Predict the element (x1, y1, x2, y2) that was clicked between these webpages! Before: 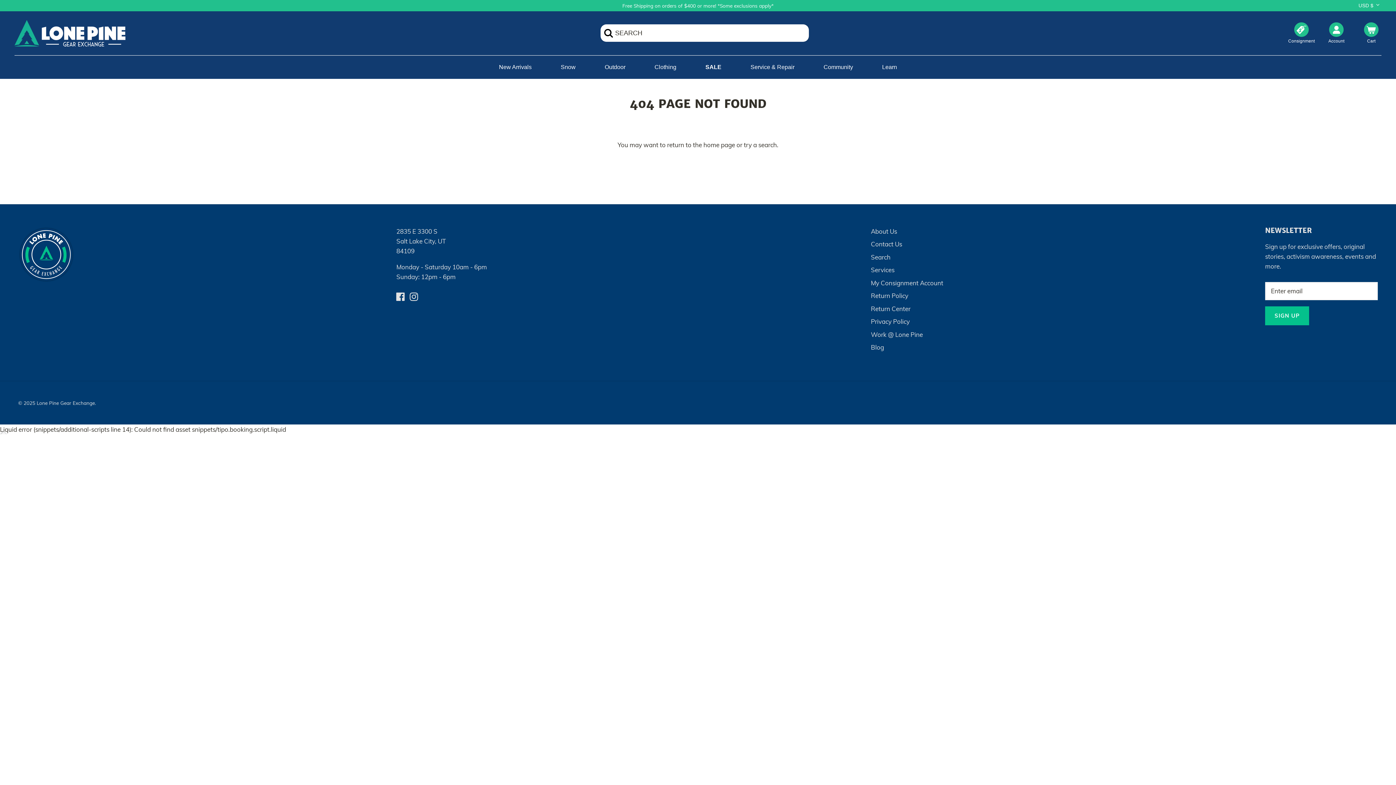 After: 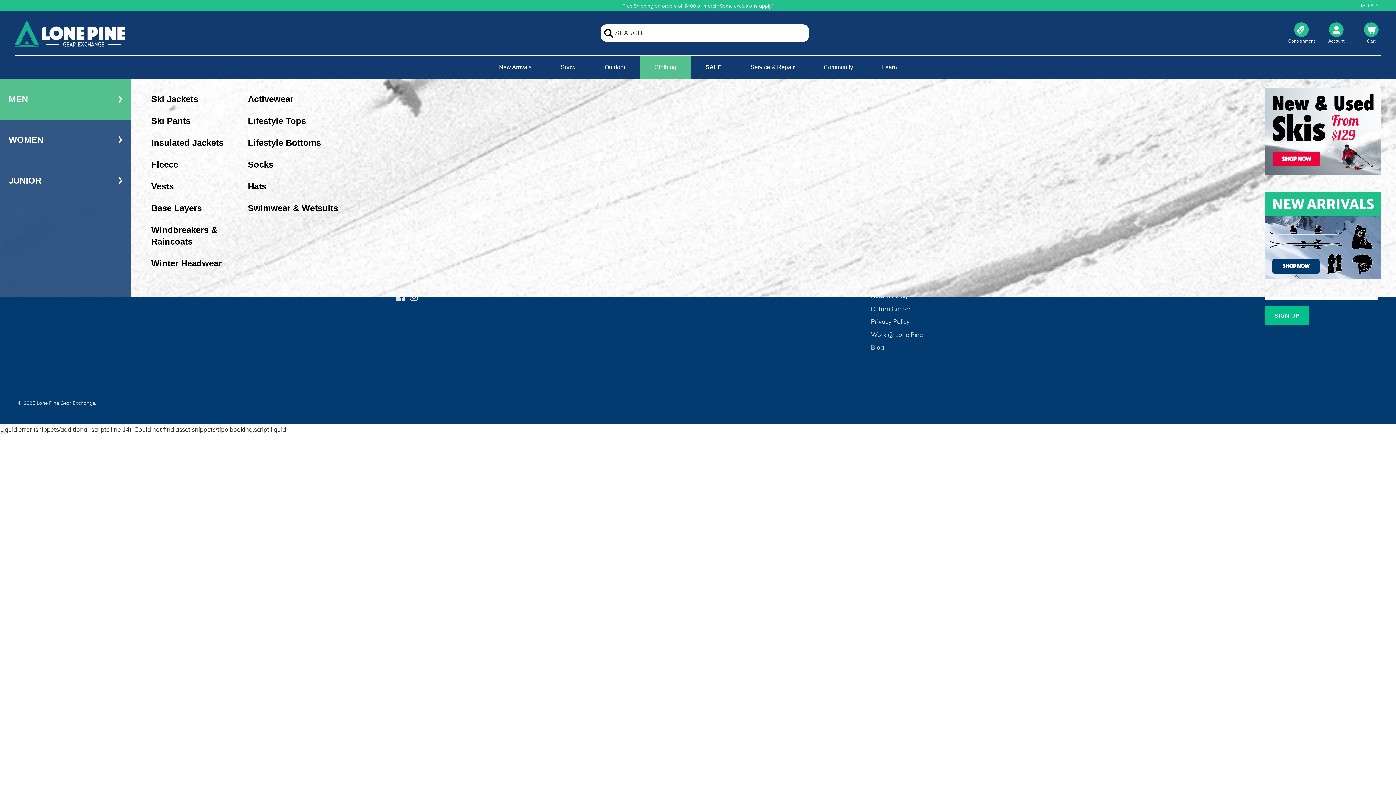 Action: label: Clothing bbox: (640, 55, 691, 78)